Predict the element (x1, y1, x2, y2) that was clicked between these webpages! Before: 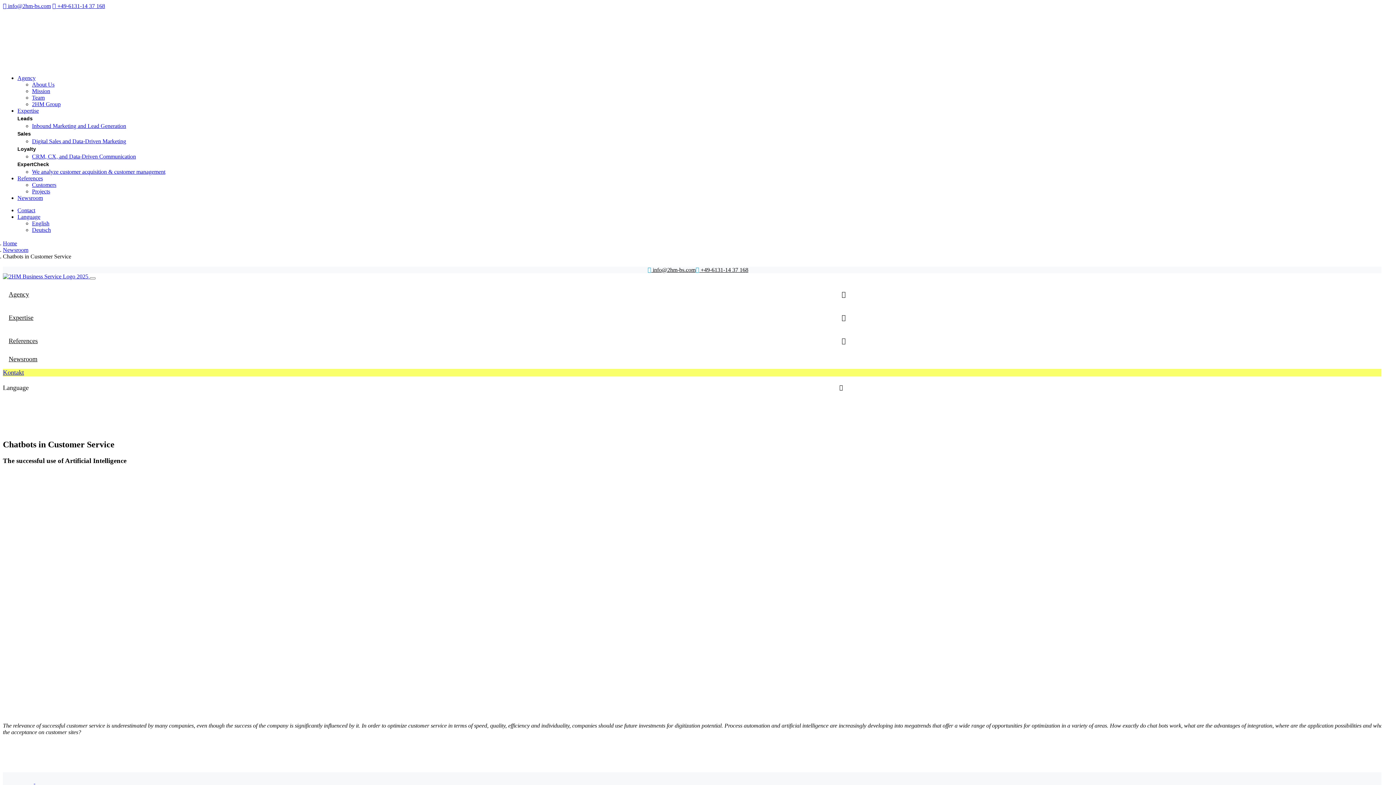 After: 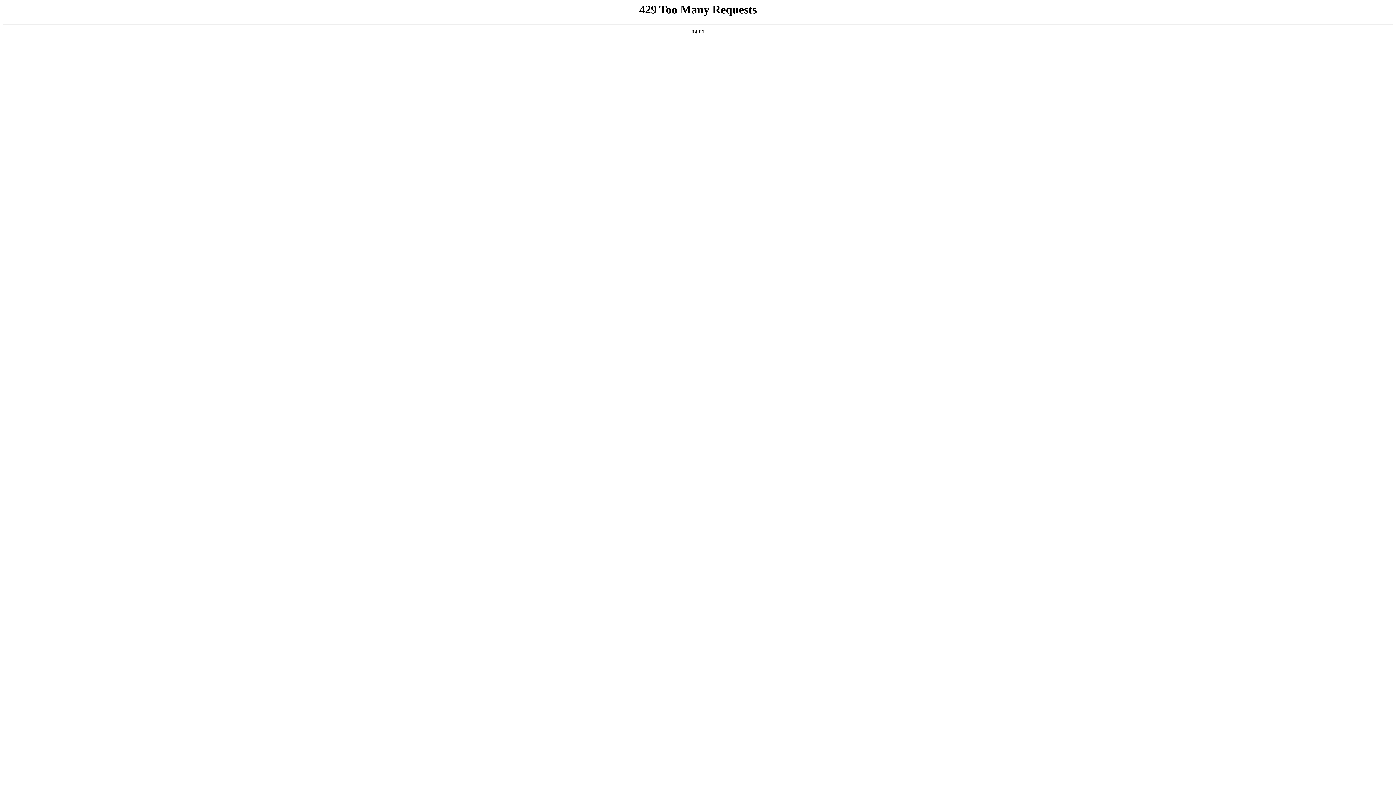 Action: bbox: (17, 194, 42, 201) label: Newsroom